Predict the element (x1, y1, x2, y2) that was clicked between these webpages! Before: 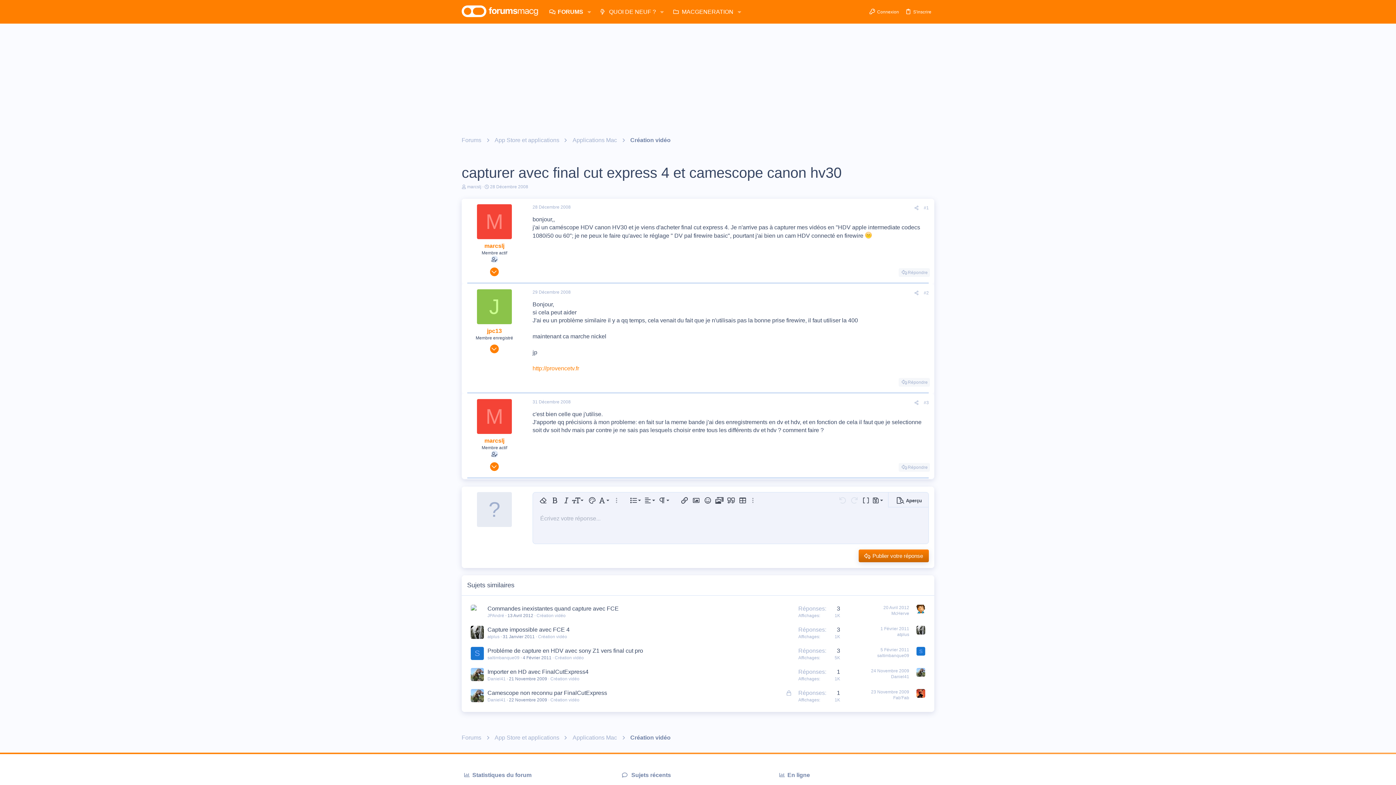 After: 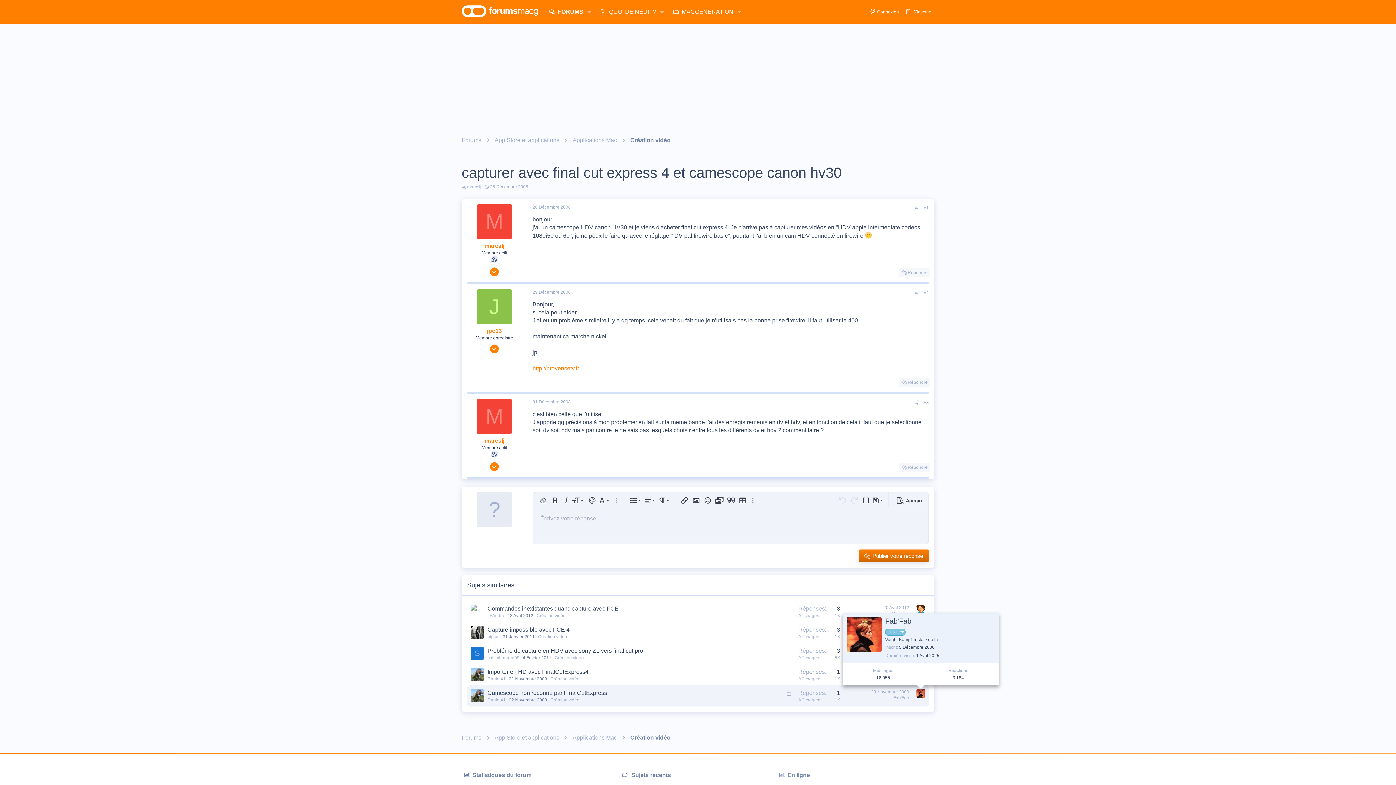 Action: bbox: (916, 689, 925, 698)